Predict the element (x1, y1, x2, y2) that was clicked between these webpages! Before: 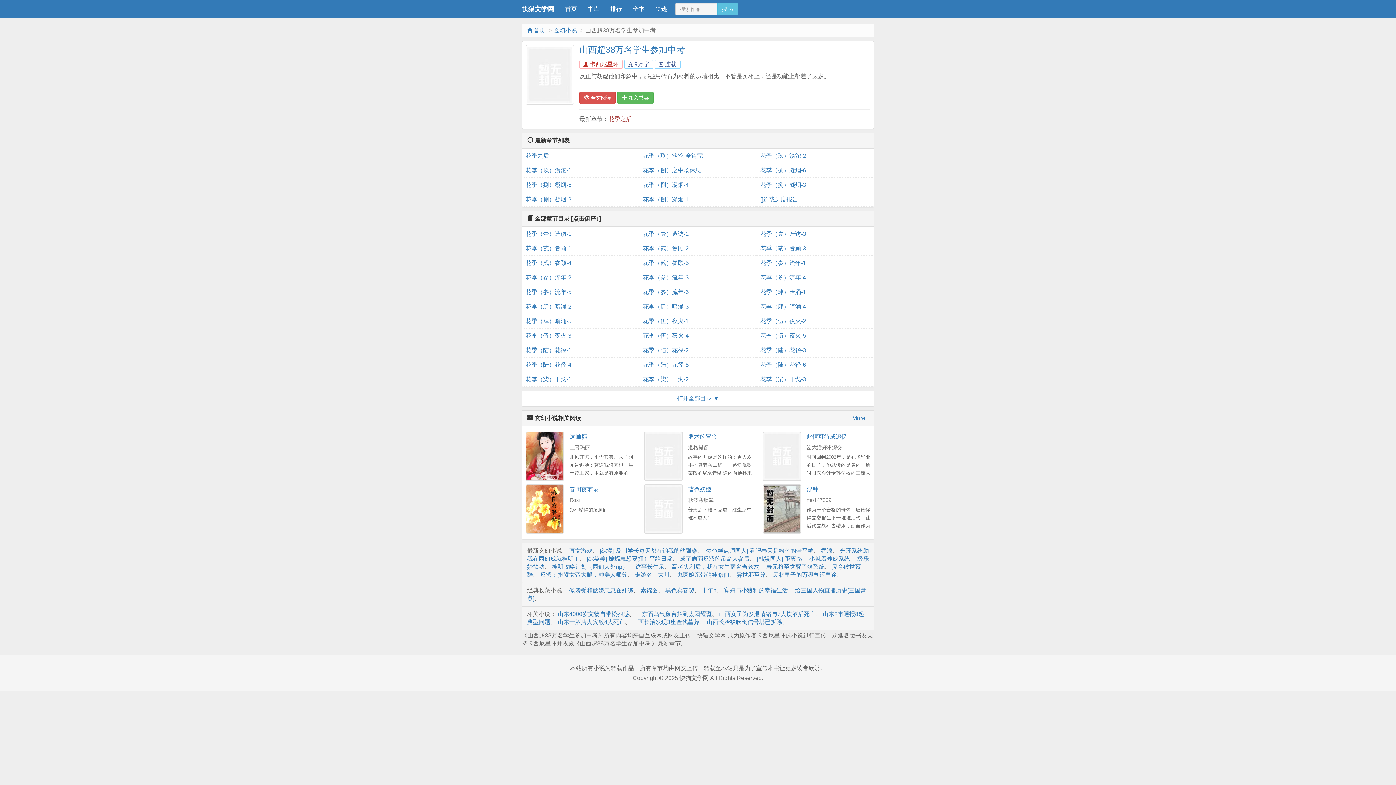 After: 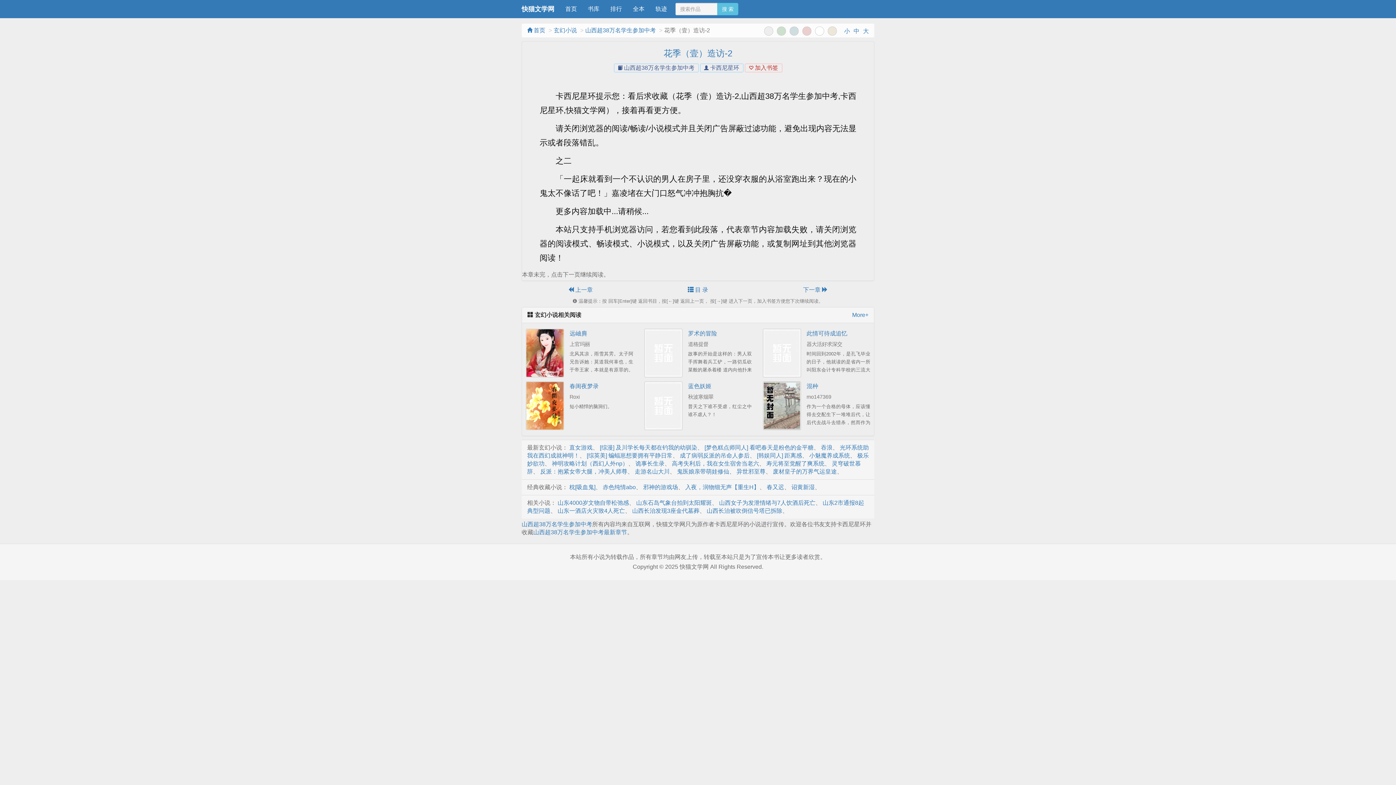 Action: bbox: (643, 226, 753, 241) label: 花季（壹）造访-2